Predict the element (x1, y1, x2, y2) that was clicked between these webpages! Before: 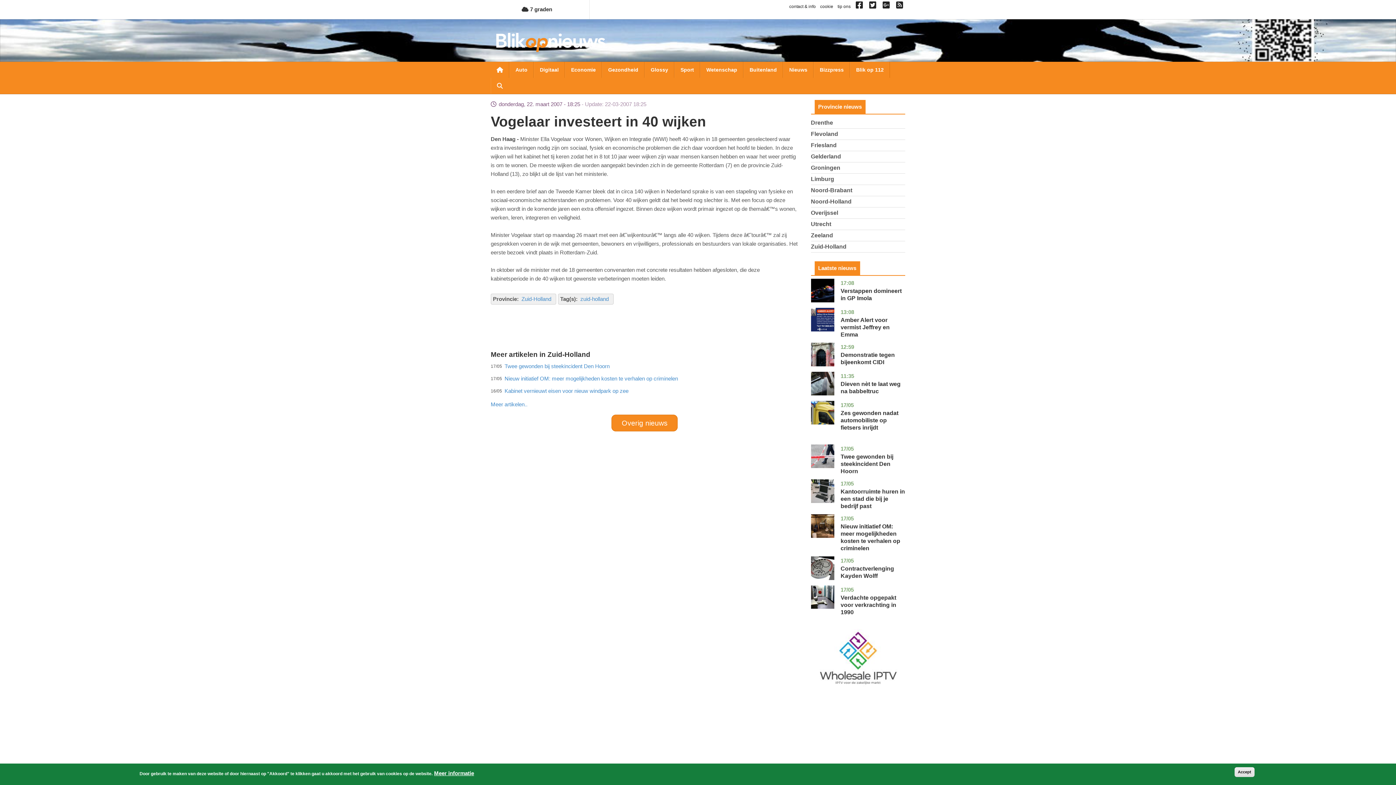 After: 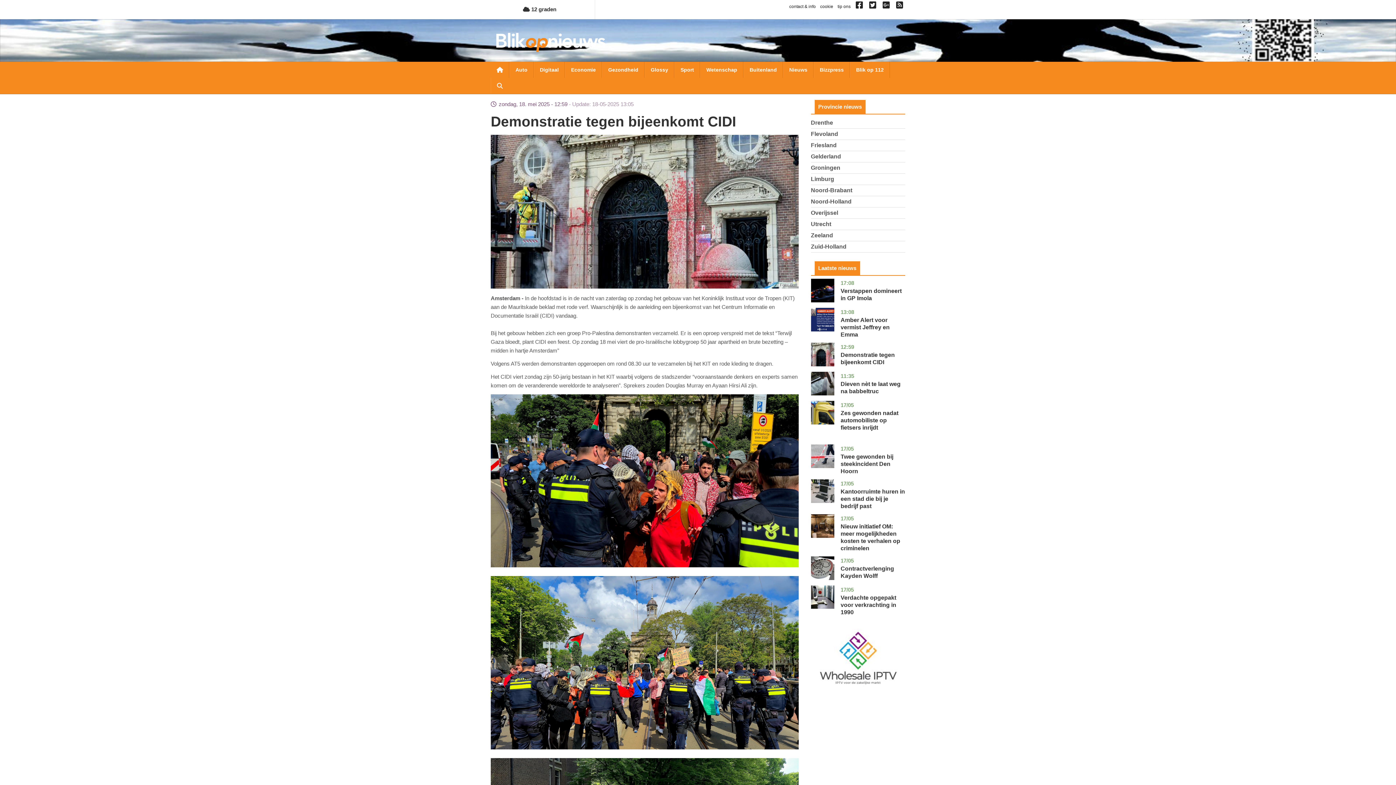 Action: bbox: (811, 342, 834, 366)